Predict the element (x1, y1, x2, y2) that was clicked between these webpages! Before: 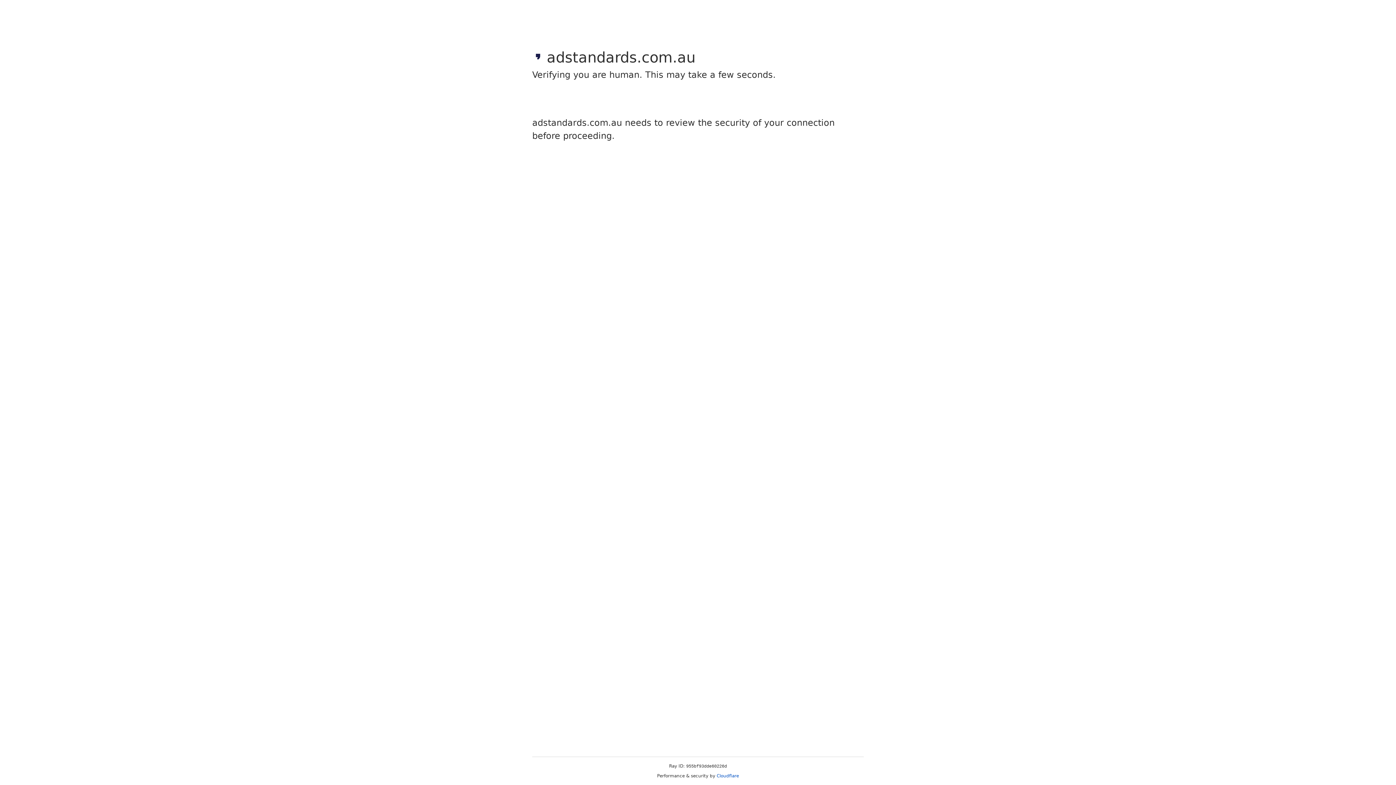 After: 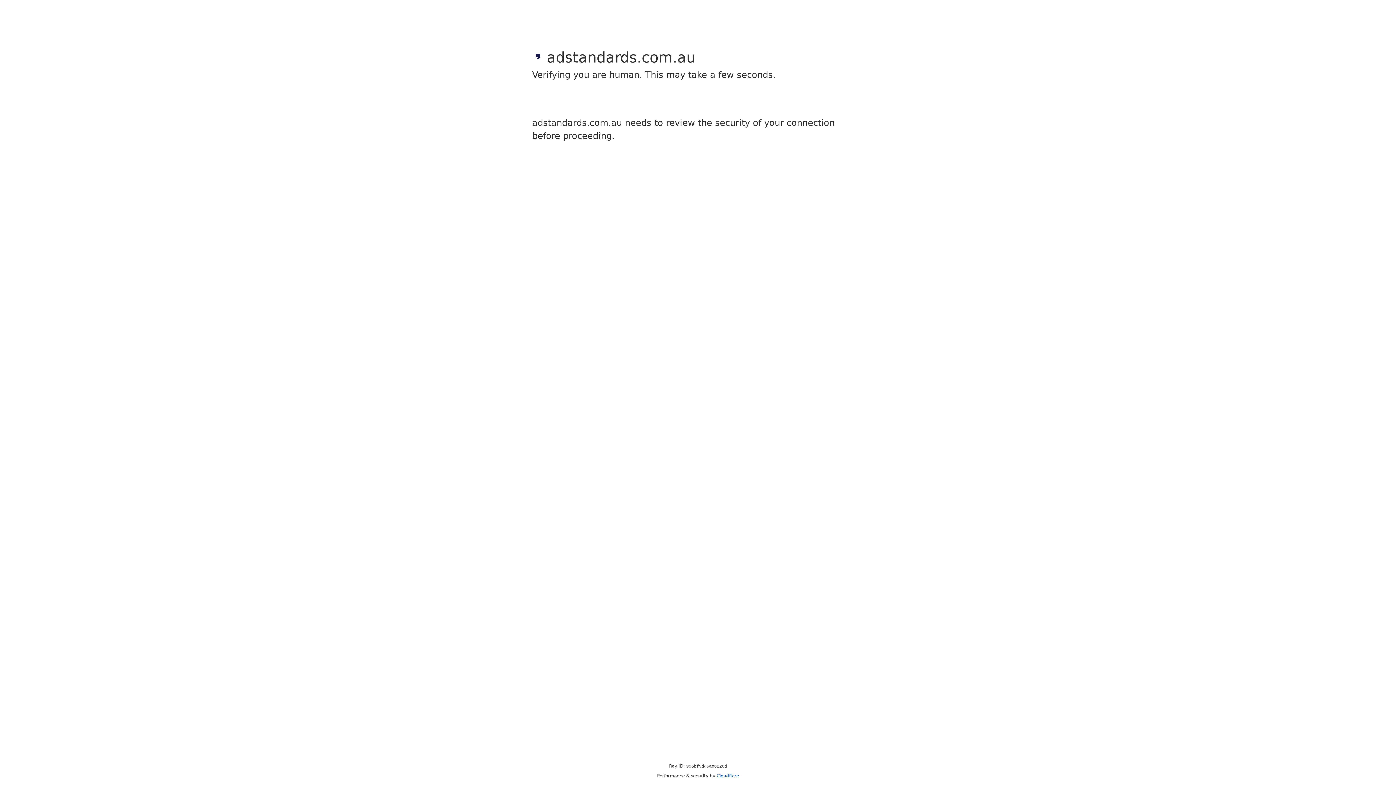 Action: bbox: (716, 773, 739, 778) label: Cloudflare